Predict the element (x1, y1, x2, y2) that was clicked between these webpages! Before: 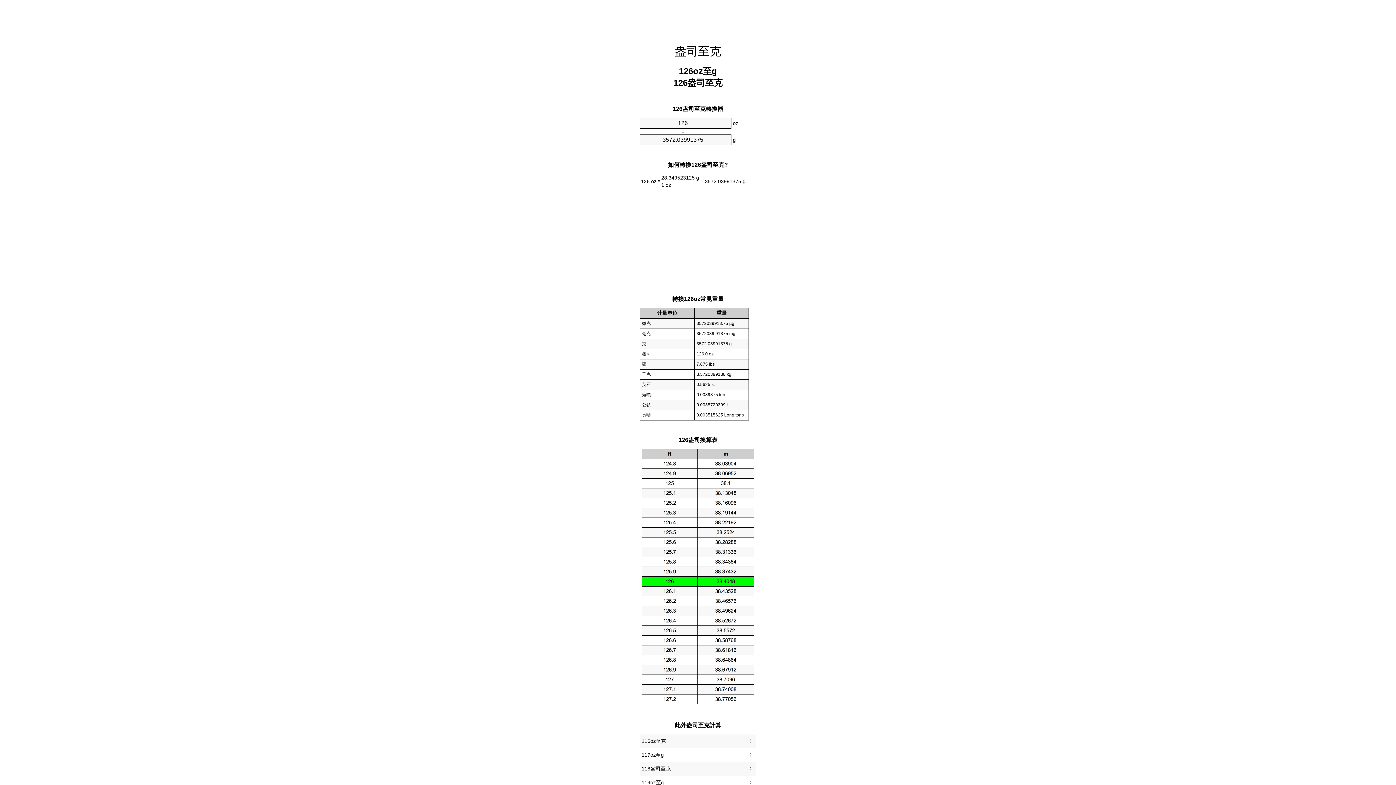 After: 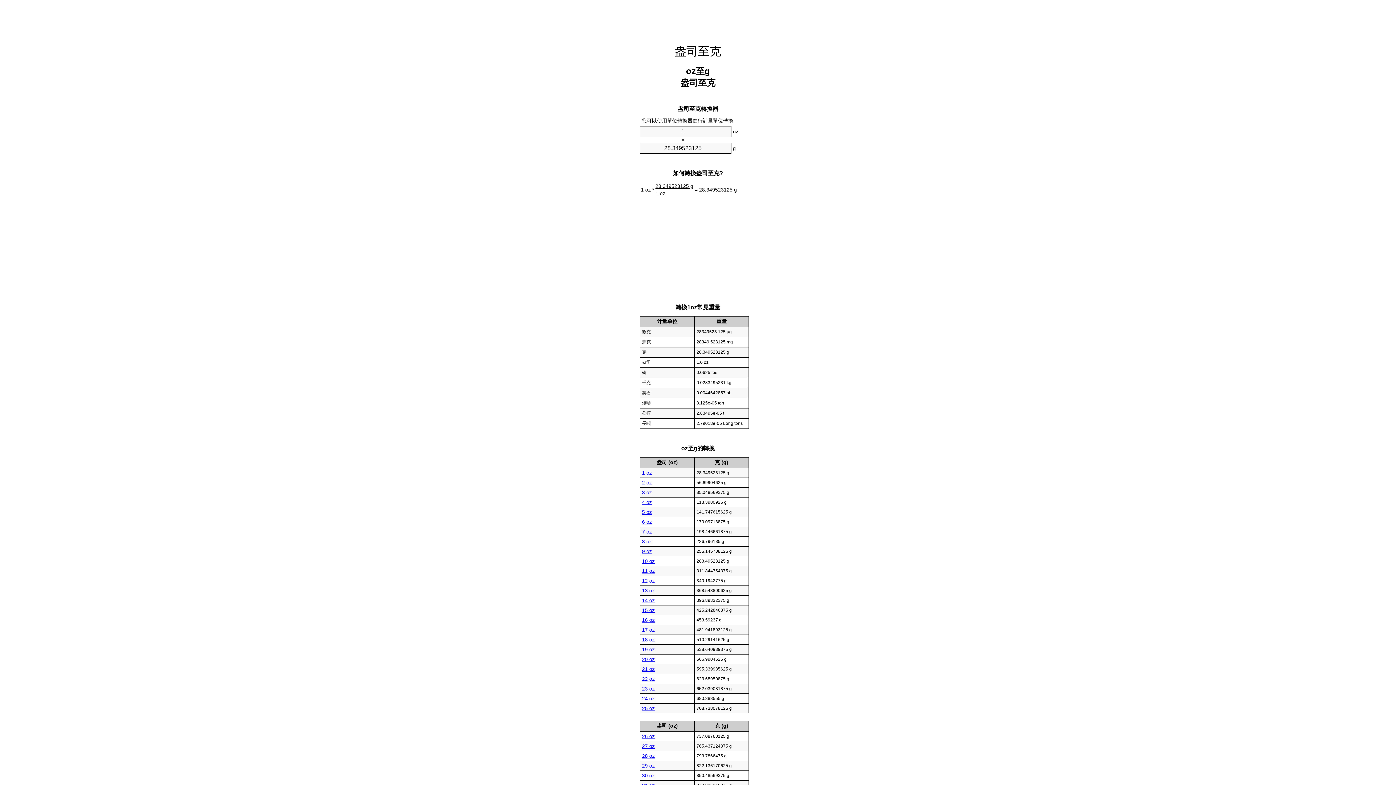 Action: bbox: (674, 44, 721, 57) label: 盎司至克